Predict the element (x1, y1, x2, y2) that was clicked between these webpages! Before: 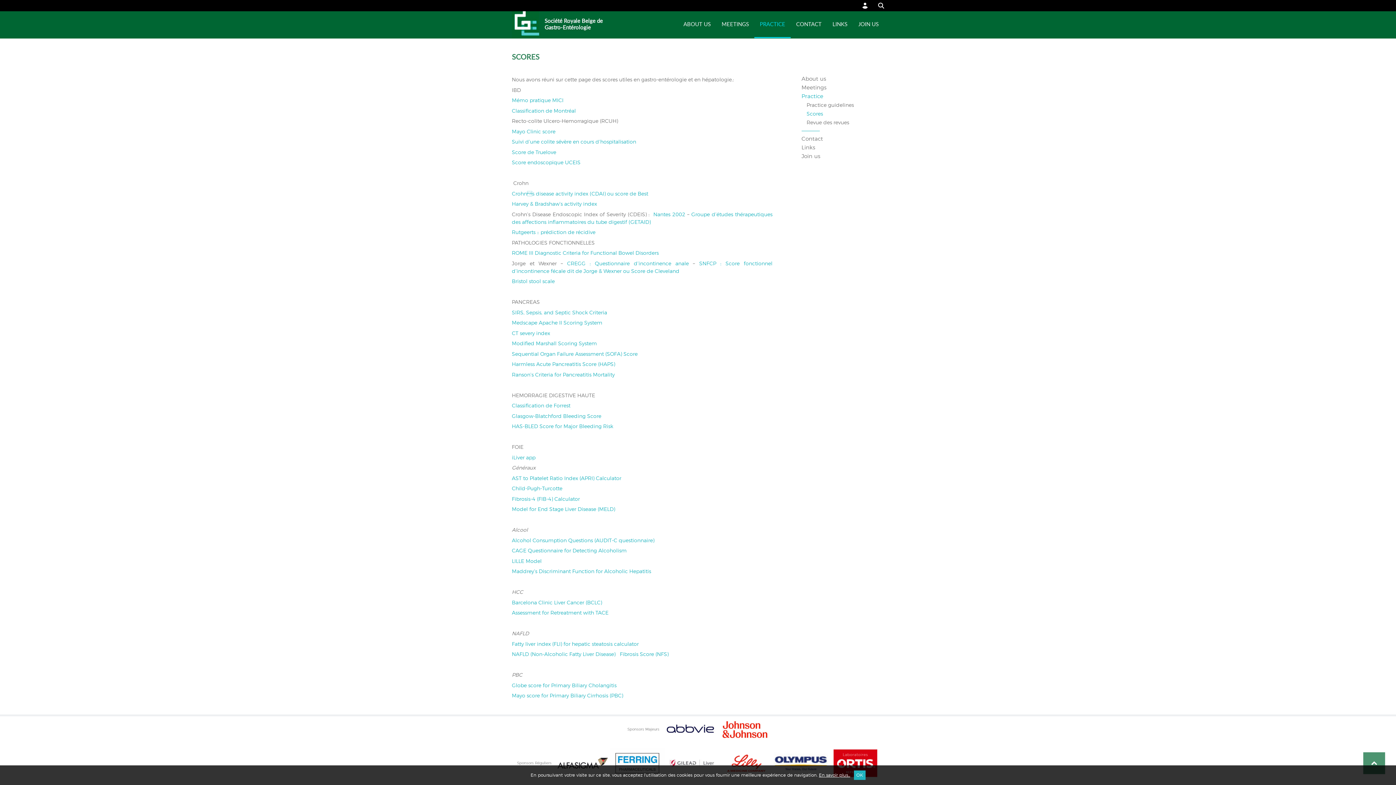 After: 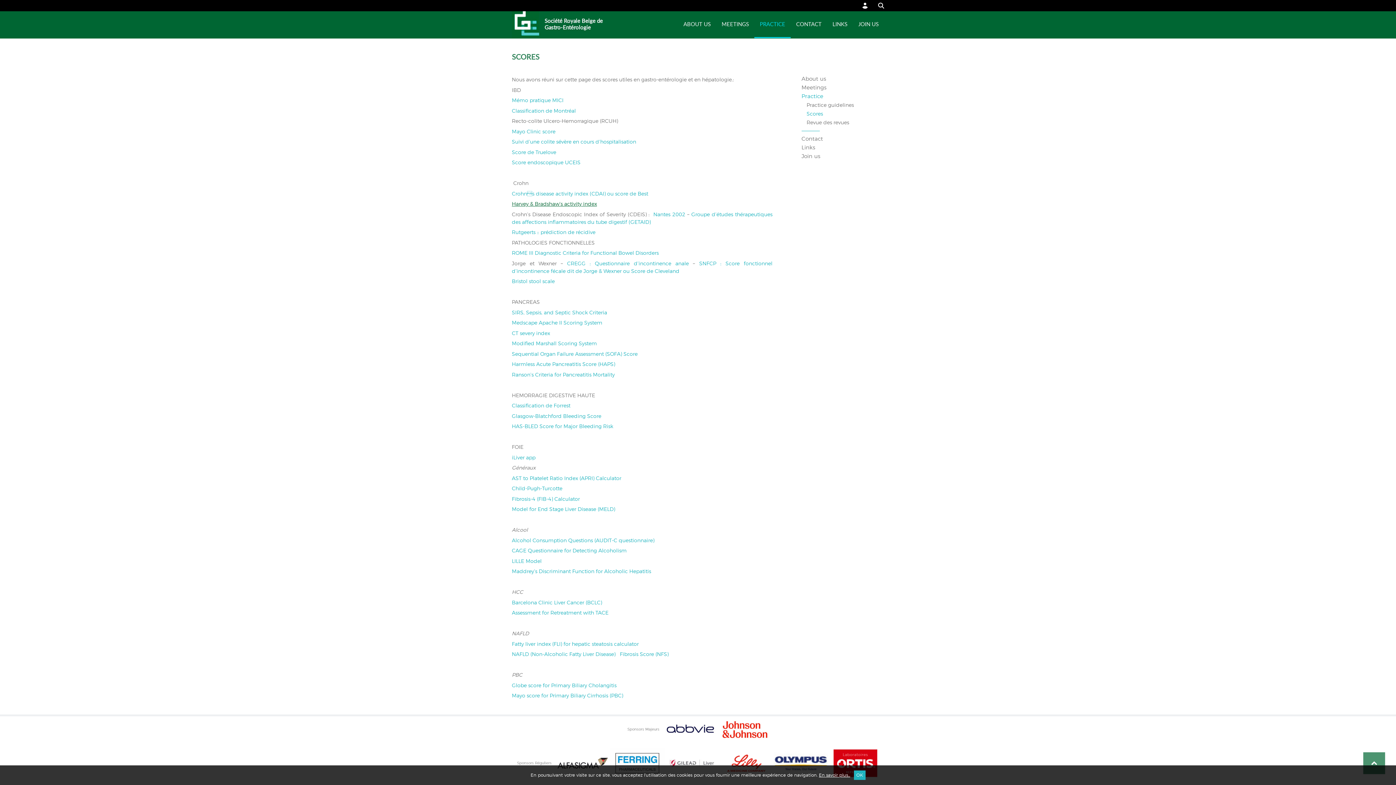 Action: label: Harvey & Bradshaw’s activity index bbox: (512, 201, 597, 206)